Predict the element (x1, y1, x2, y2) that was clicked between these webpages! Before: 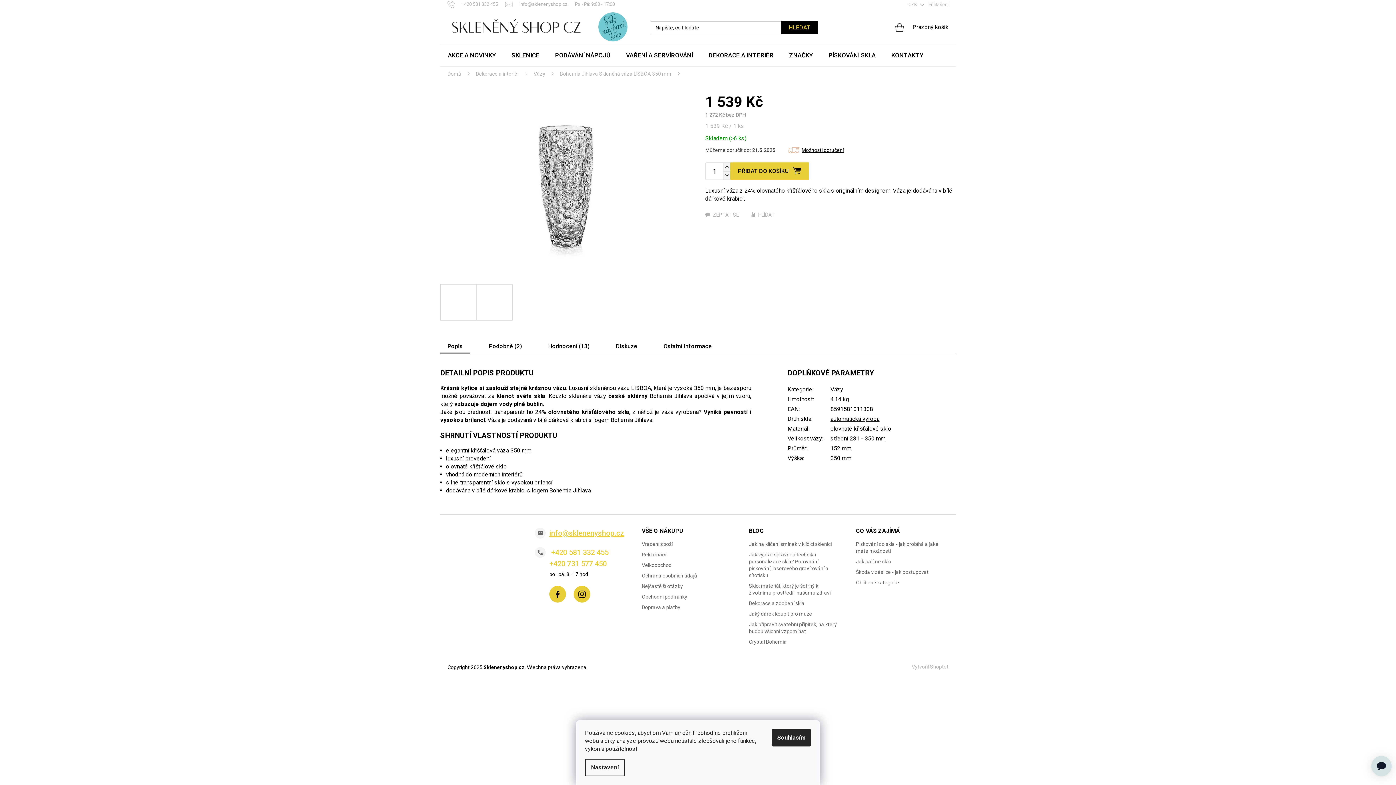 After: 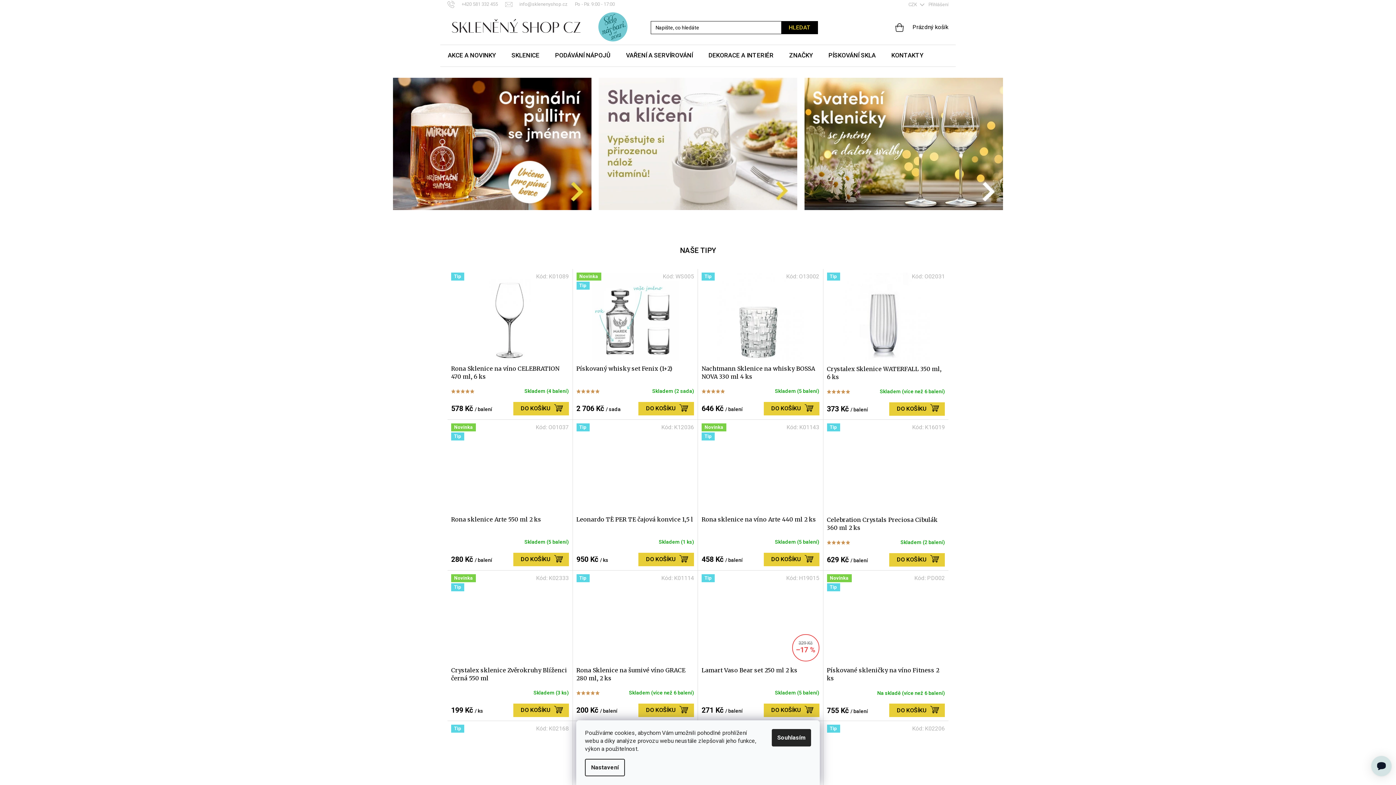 Action: bbox: (440, 66, 468, 81) label: Domů